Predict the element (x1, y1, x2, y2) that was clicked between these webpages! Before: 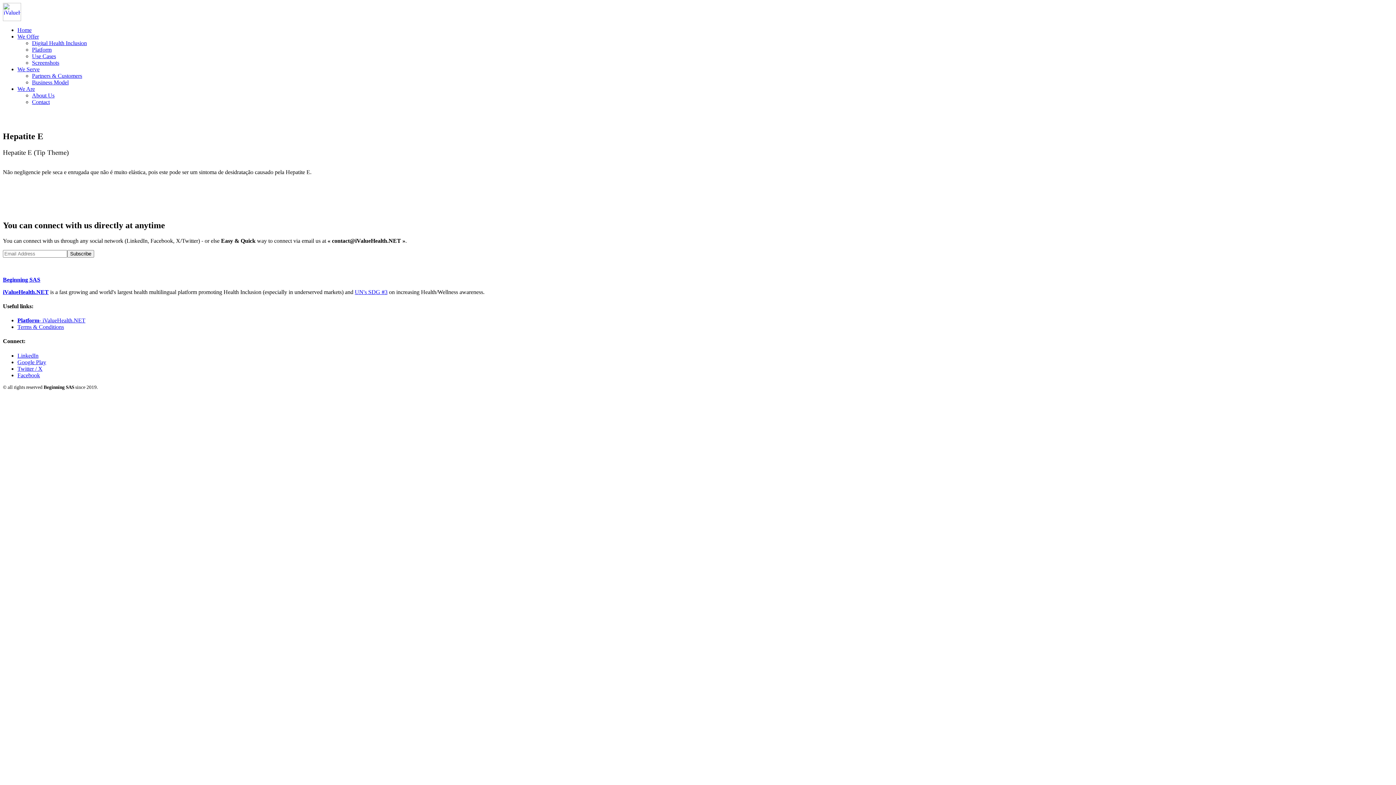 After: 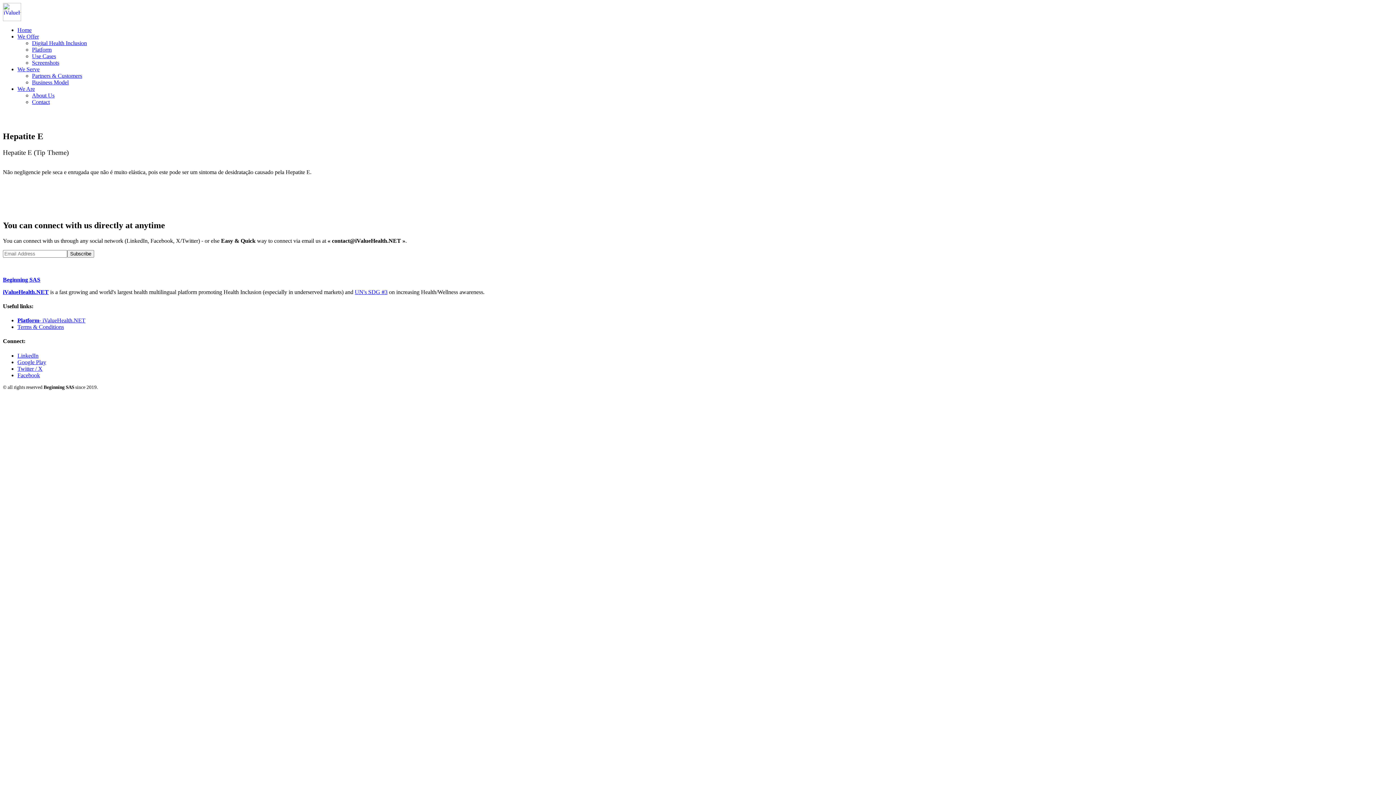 Action: label: Twitter / X bbox: (17, 365, 42, 371)